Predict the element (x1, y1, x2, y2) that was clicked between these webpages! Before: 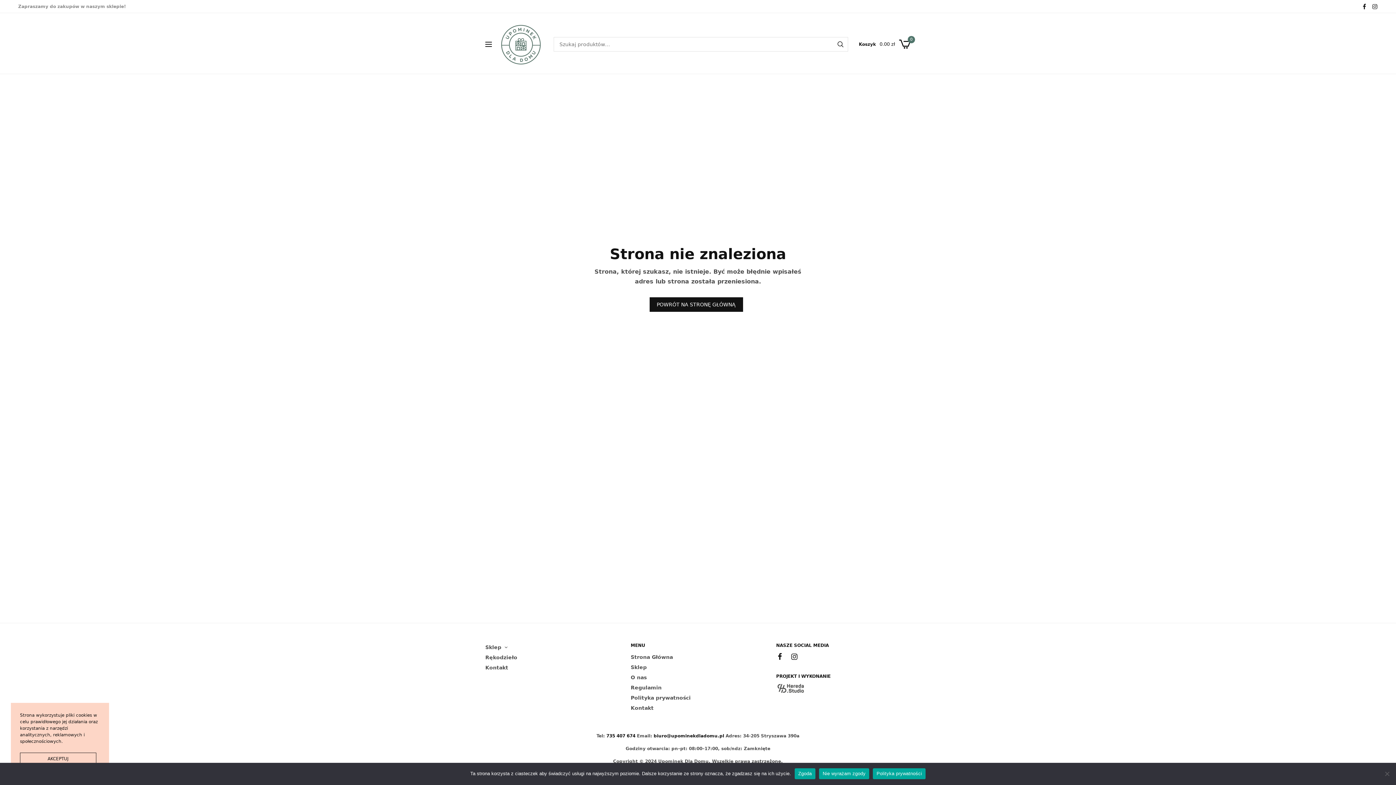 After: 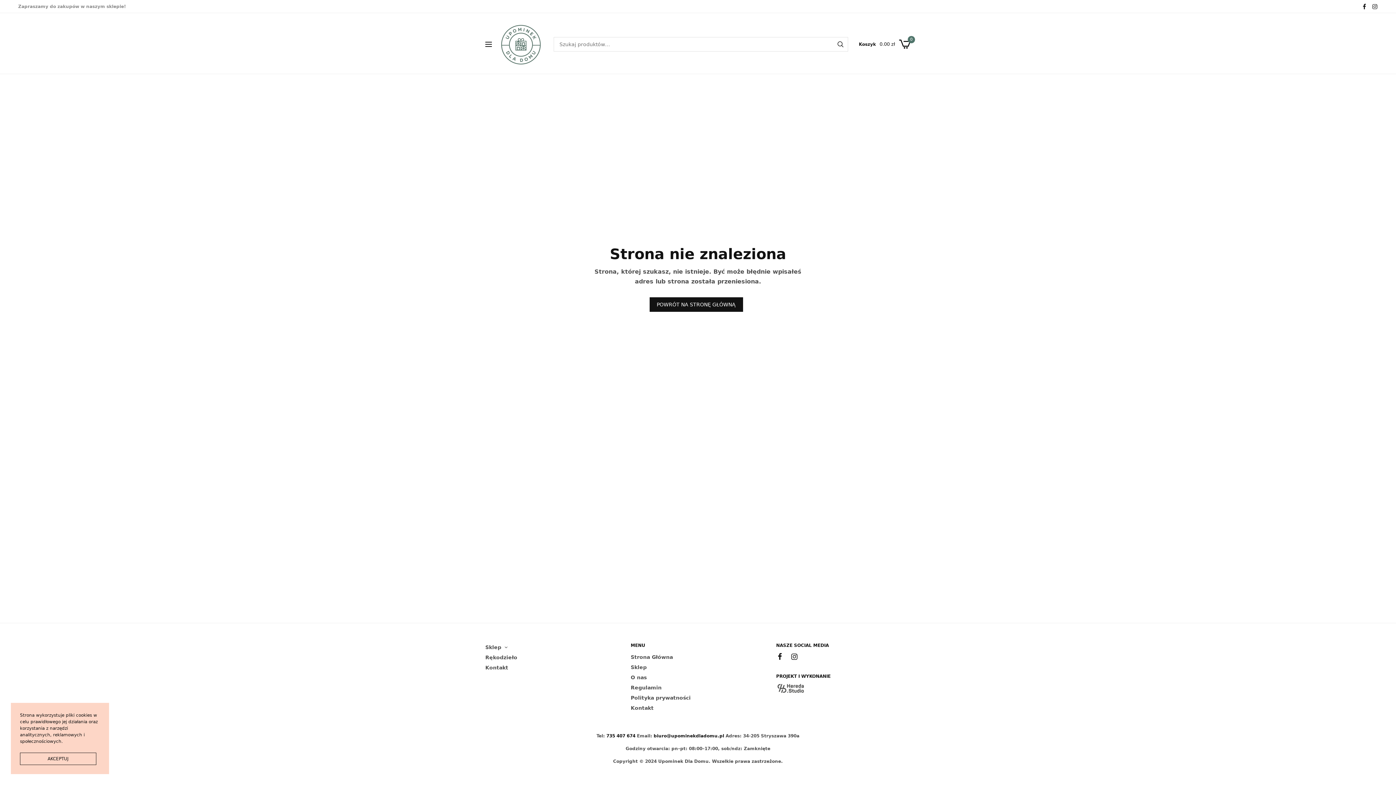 Action: bbox: (794, 768, 815, 779) label: Zgoda